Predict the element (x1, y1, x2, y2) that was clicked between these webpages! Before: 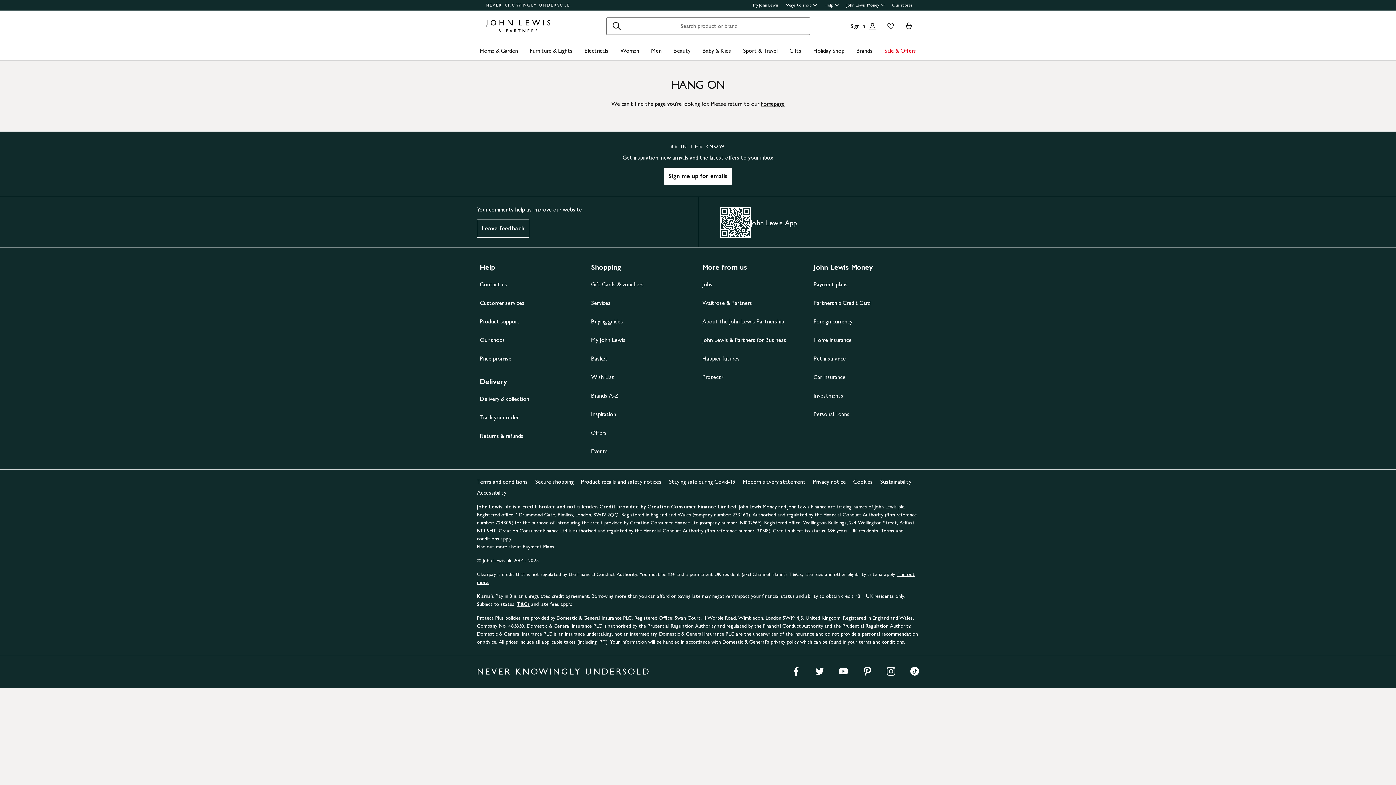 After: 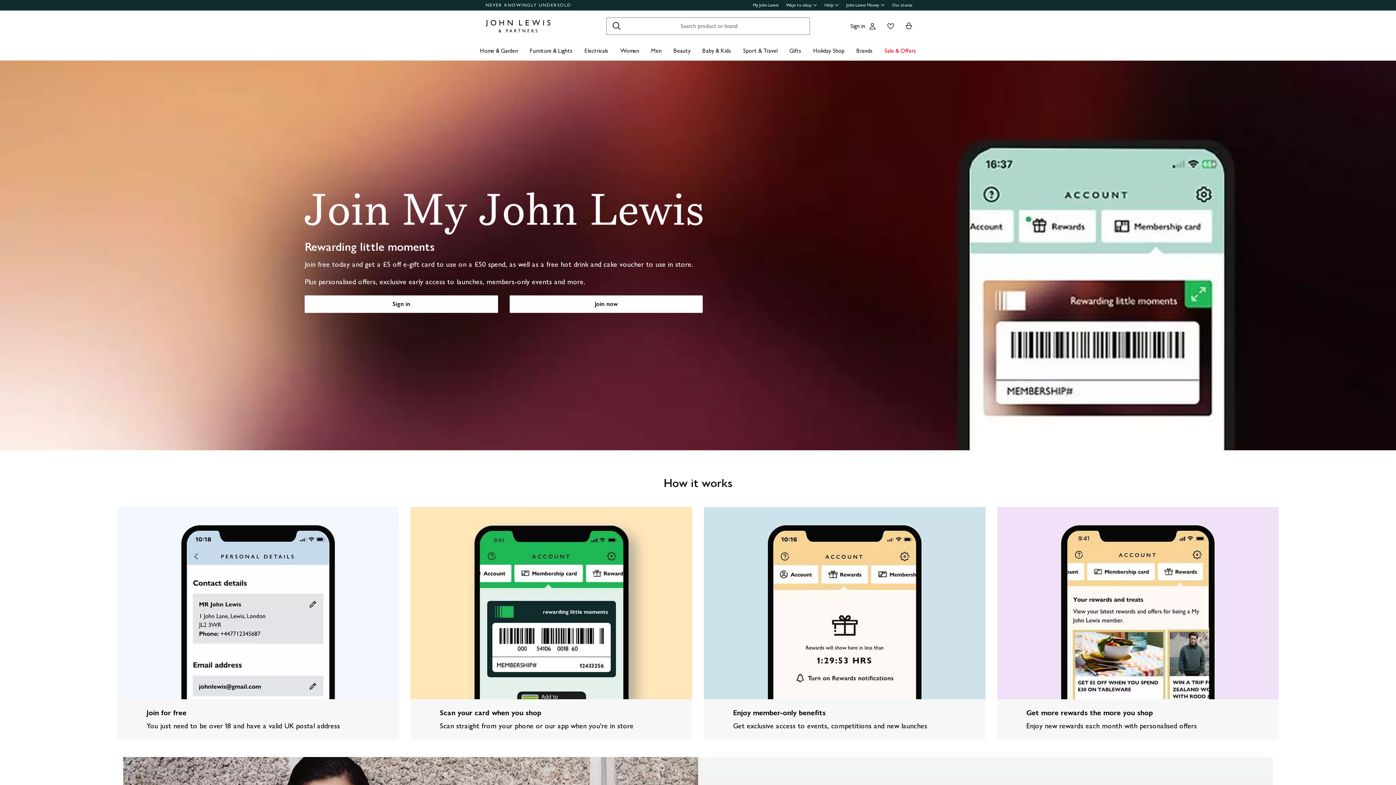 Action: label: My John Lewis bbox: (591, 330, 625, 349)